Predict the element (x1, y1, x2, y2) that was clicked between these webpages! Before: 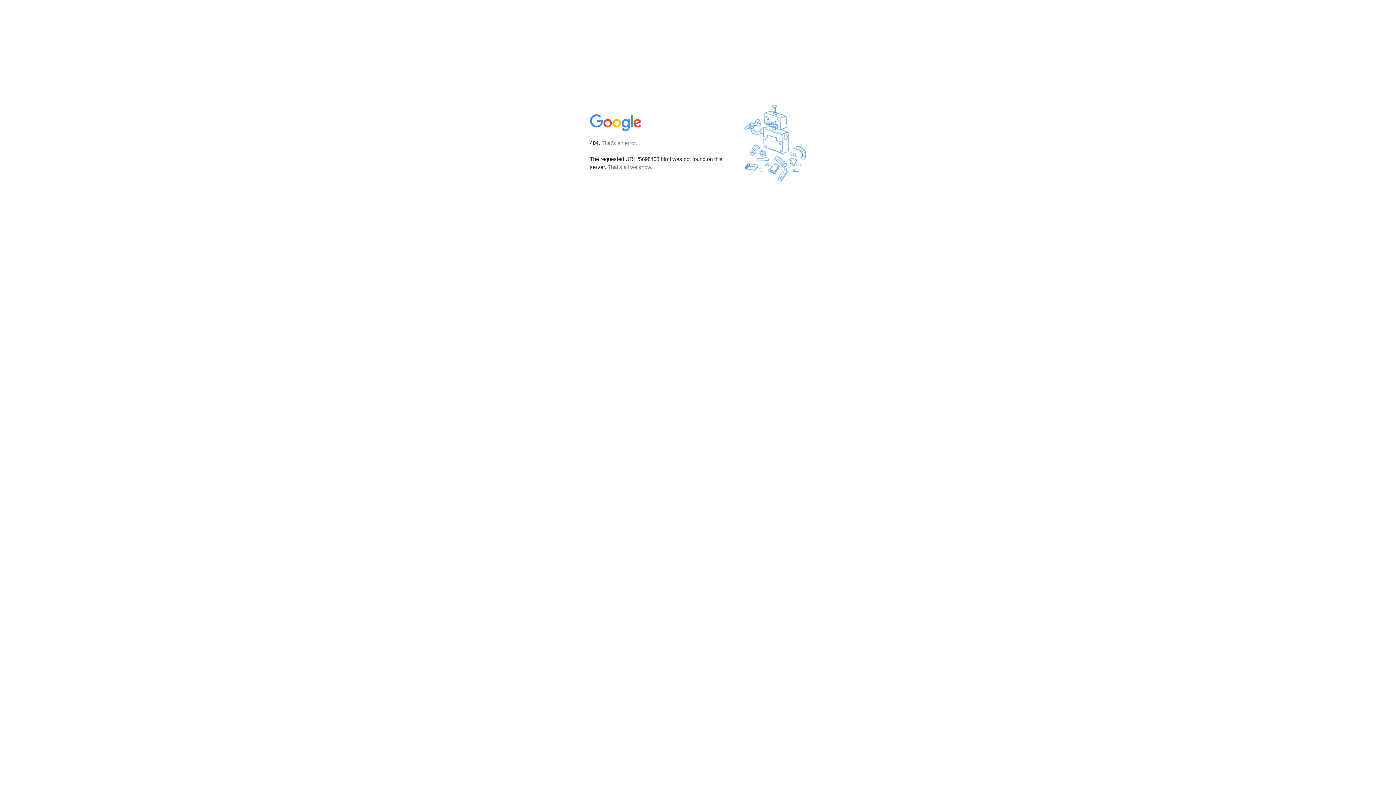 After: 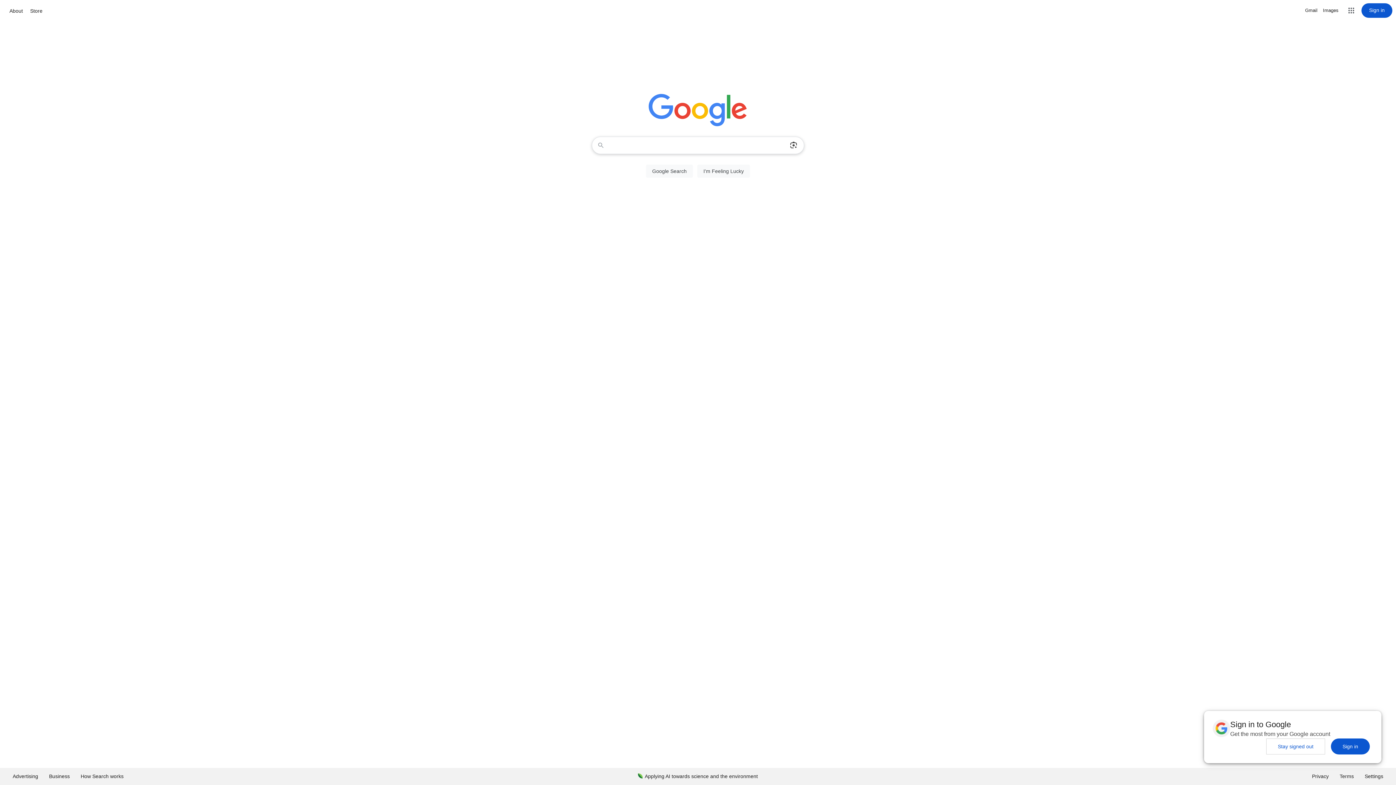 Action: bbox: (590, 127, 642, 134)